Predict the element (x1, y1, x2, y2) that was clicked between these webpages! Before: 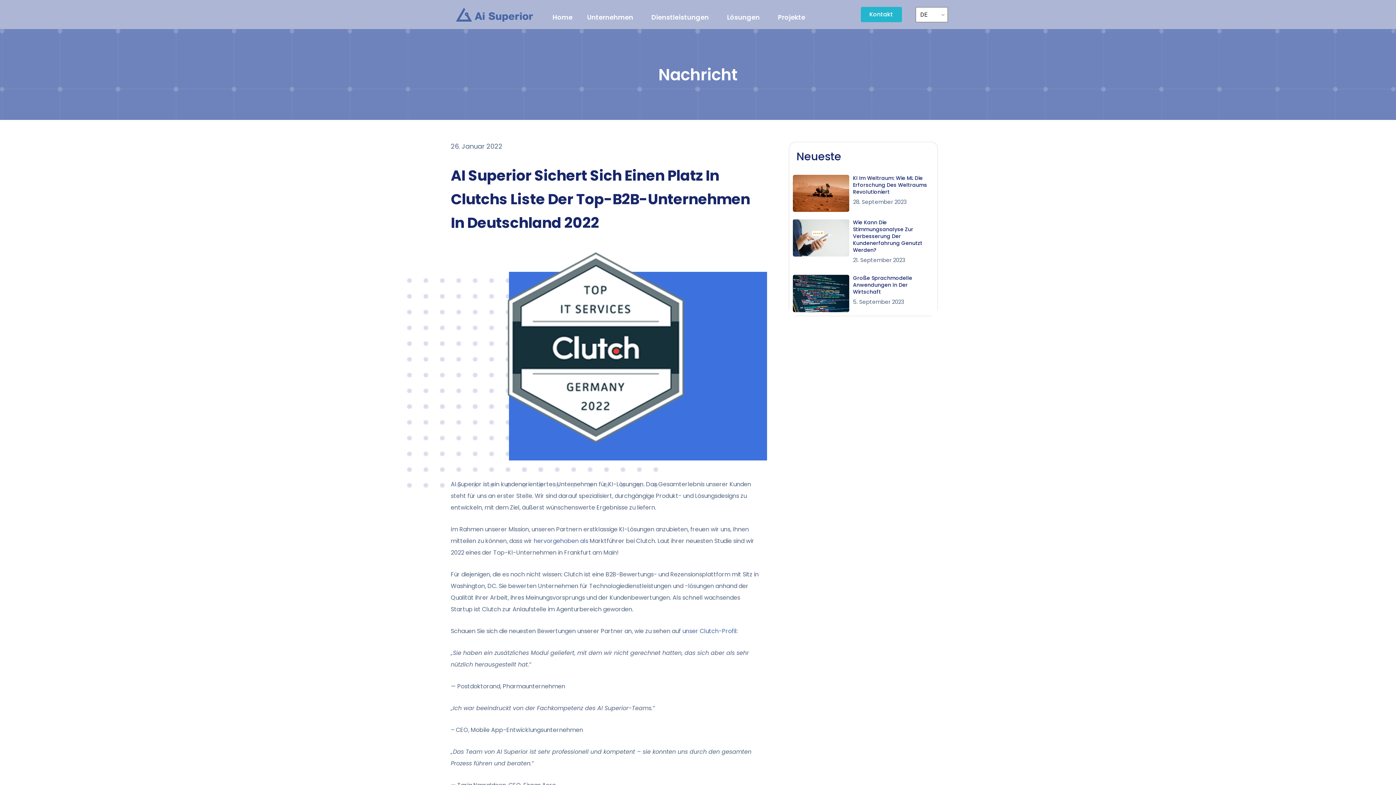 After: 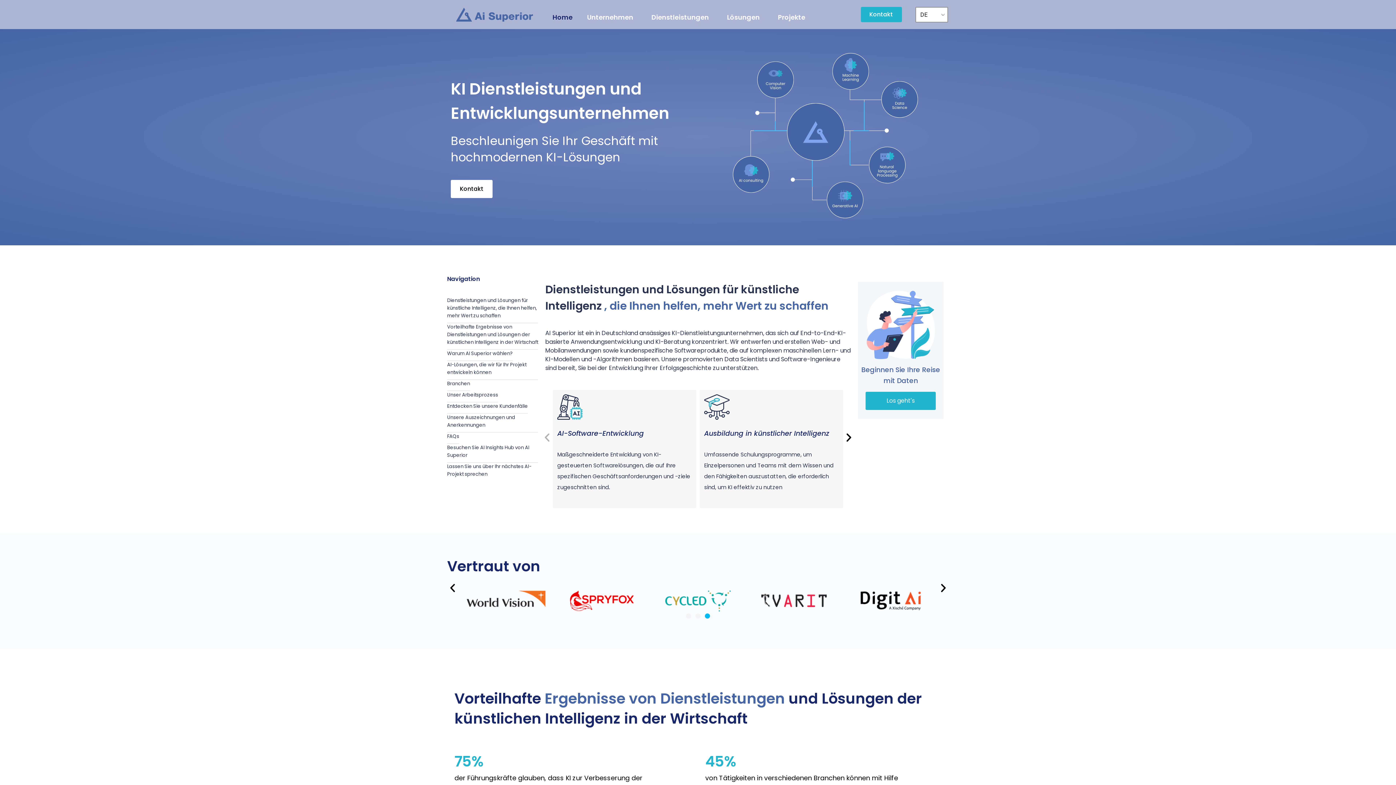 Action: bbox: (456, 7, 532, 21) label: Logo